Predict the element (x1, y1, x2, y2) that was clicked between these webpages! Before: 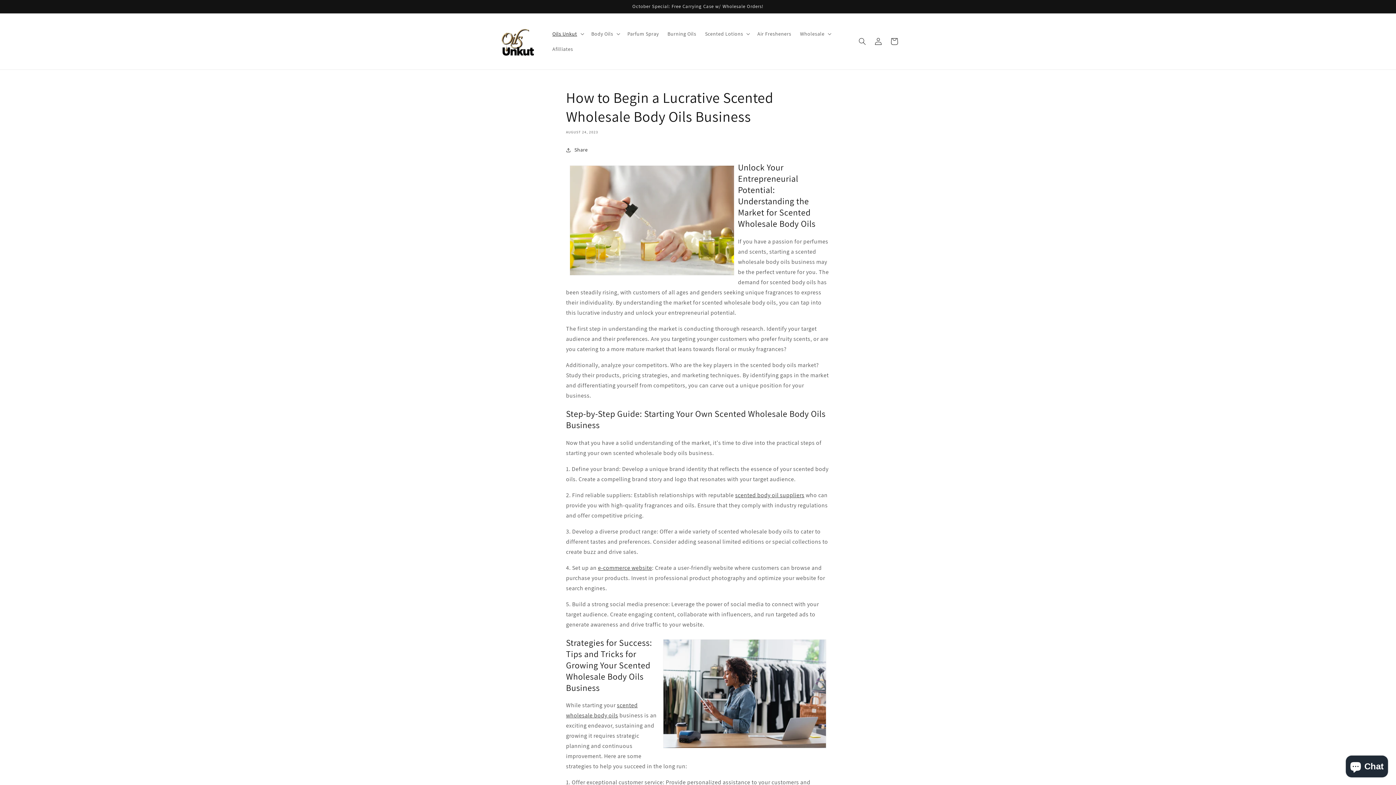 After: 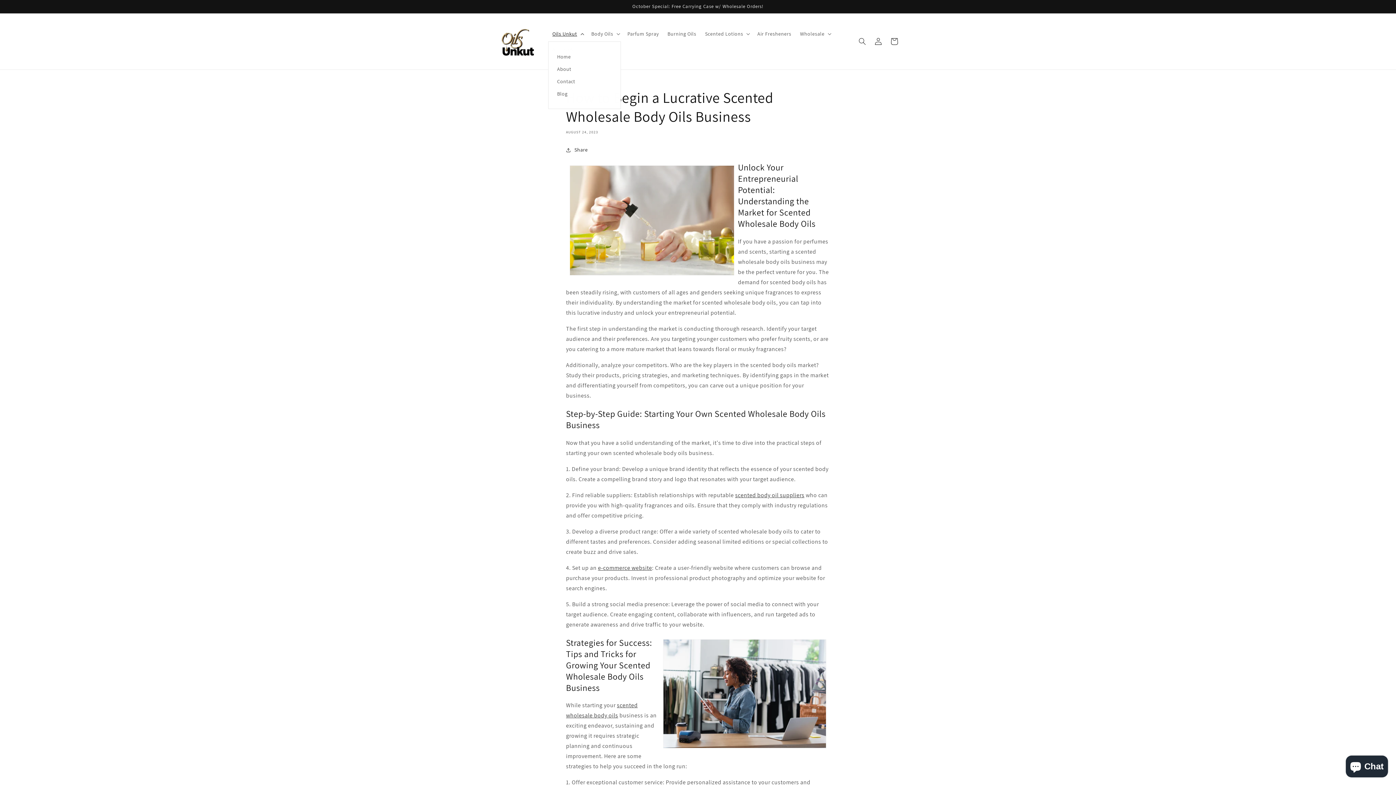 Action: label: Oils Unkut bbox: (548, 26, 587, 41)